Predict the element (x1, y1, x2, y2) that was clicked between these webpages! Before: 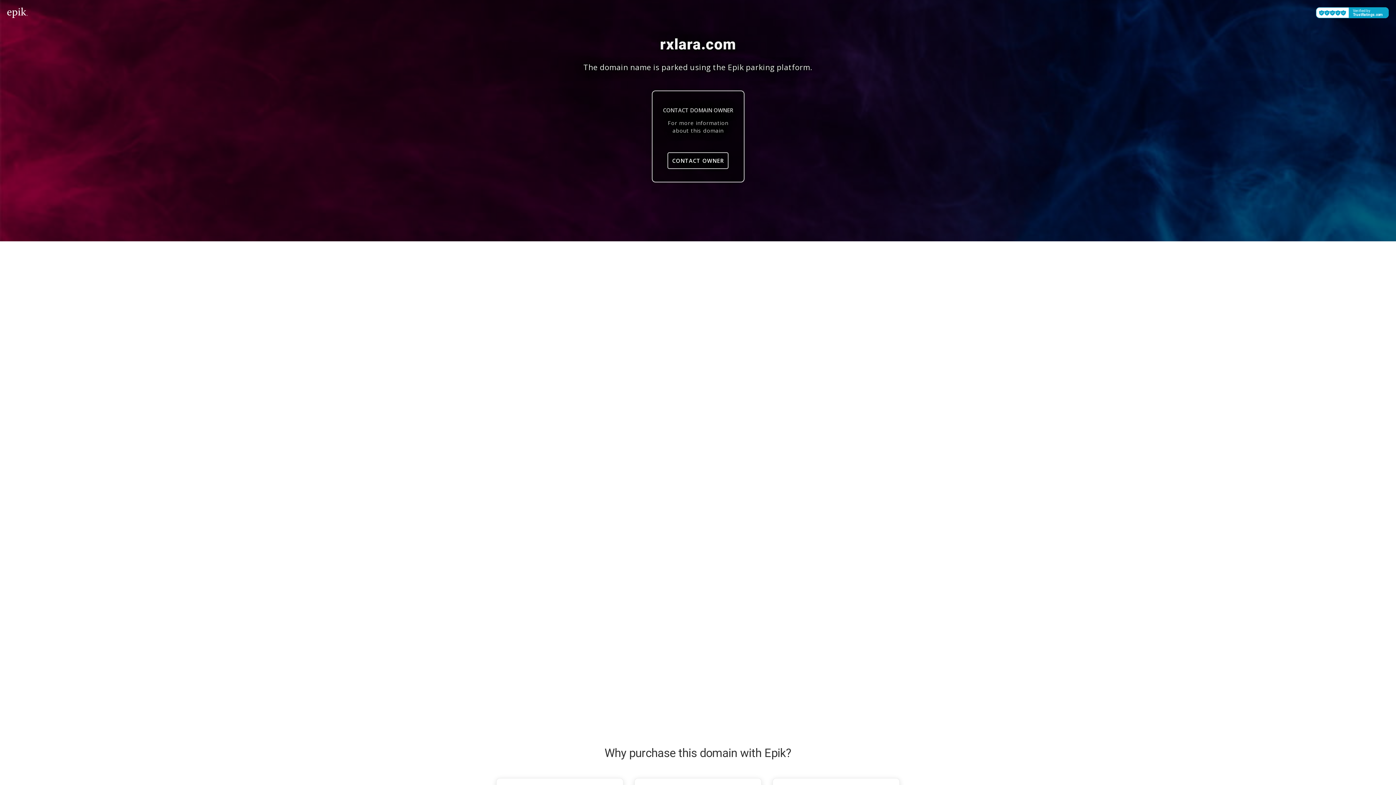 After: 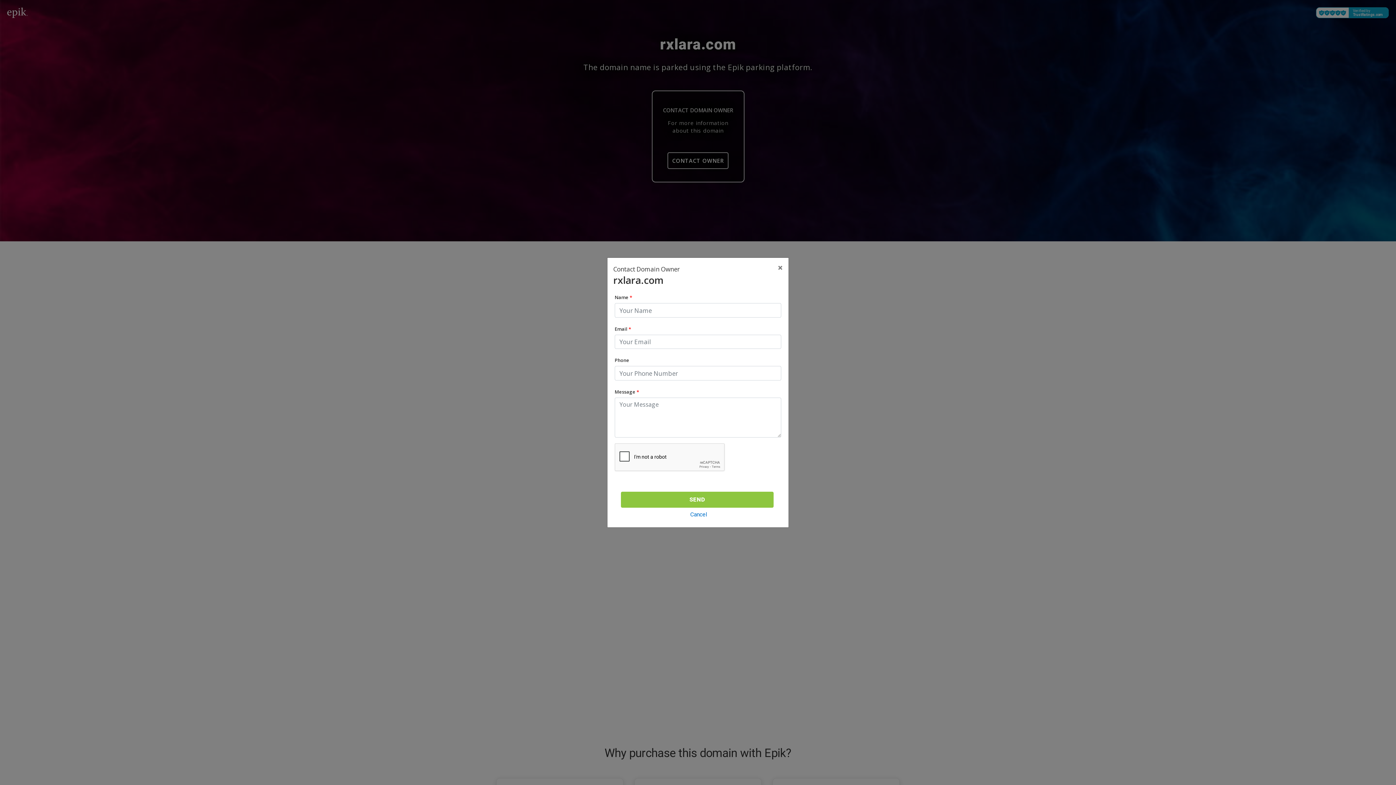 Action: label: CONTACT OWNER bbox: (667, 152, 728, 169)